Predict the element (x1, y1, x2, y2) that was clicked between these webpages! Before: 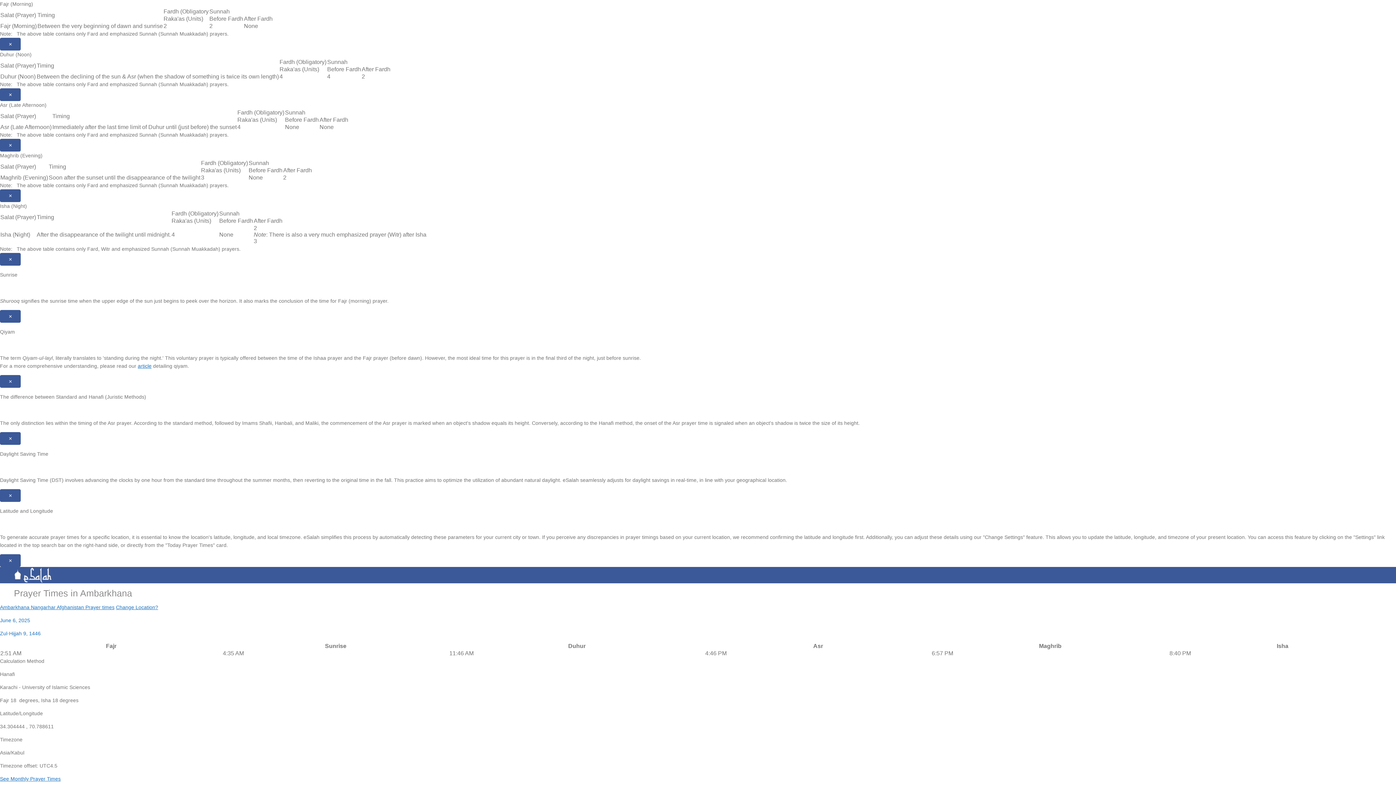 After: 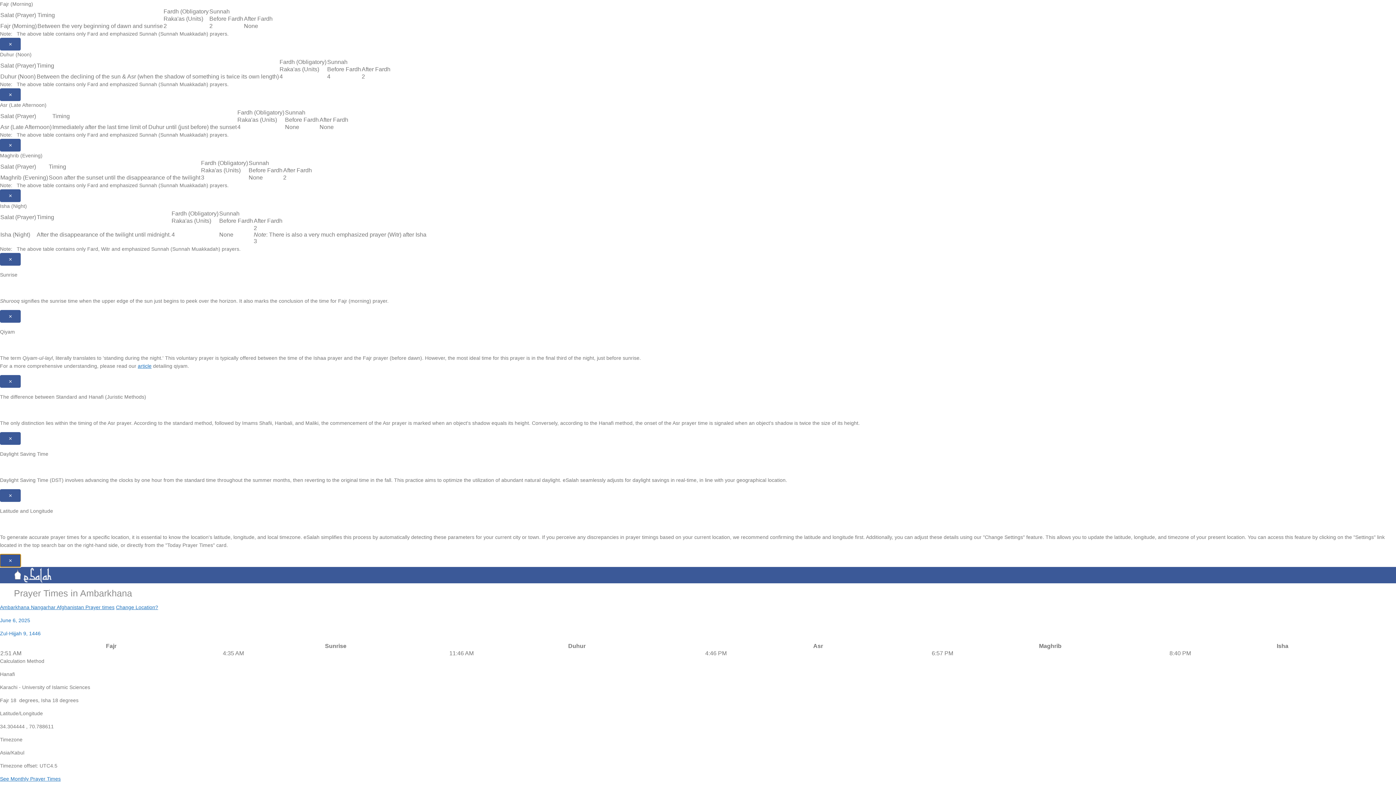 Action: bbox: (0, 554, 20, 567) label: Close modal